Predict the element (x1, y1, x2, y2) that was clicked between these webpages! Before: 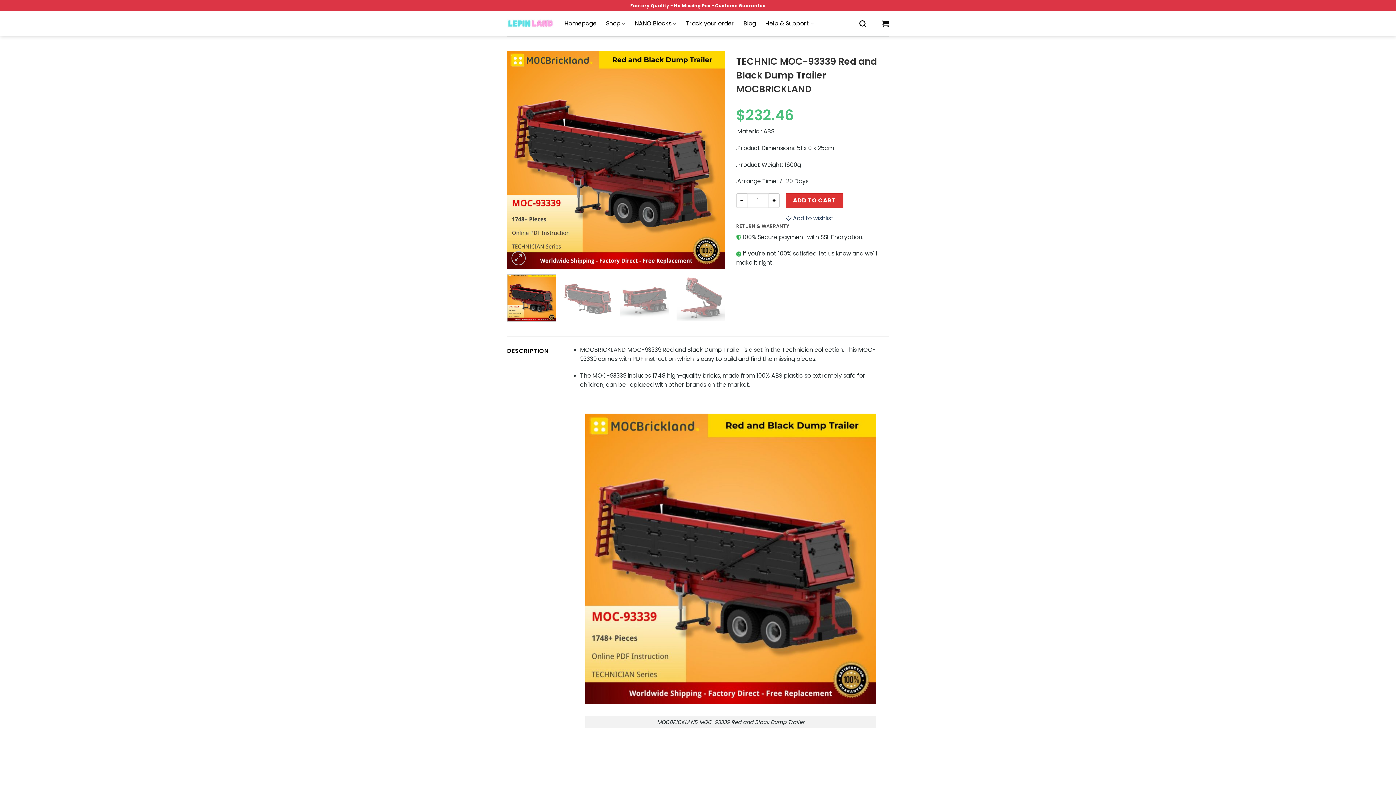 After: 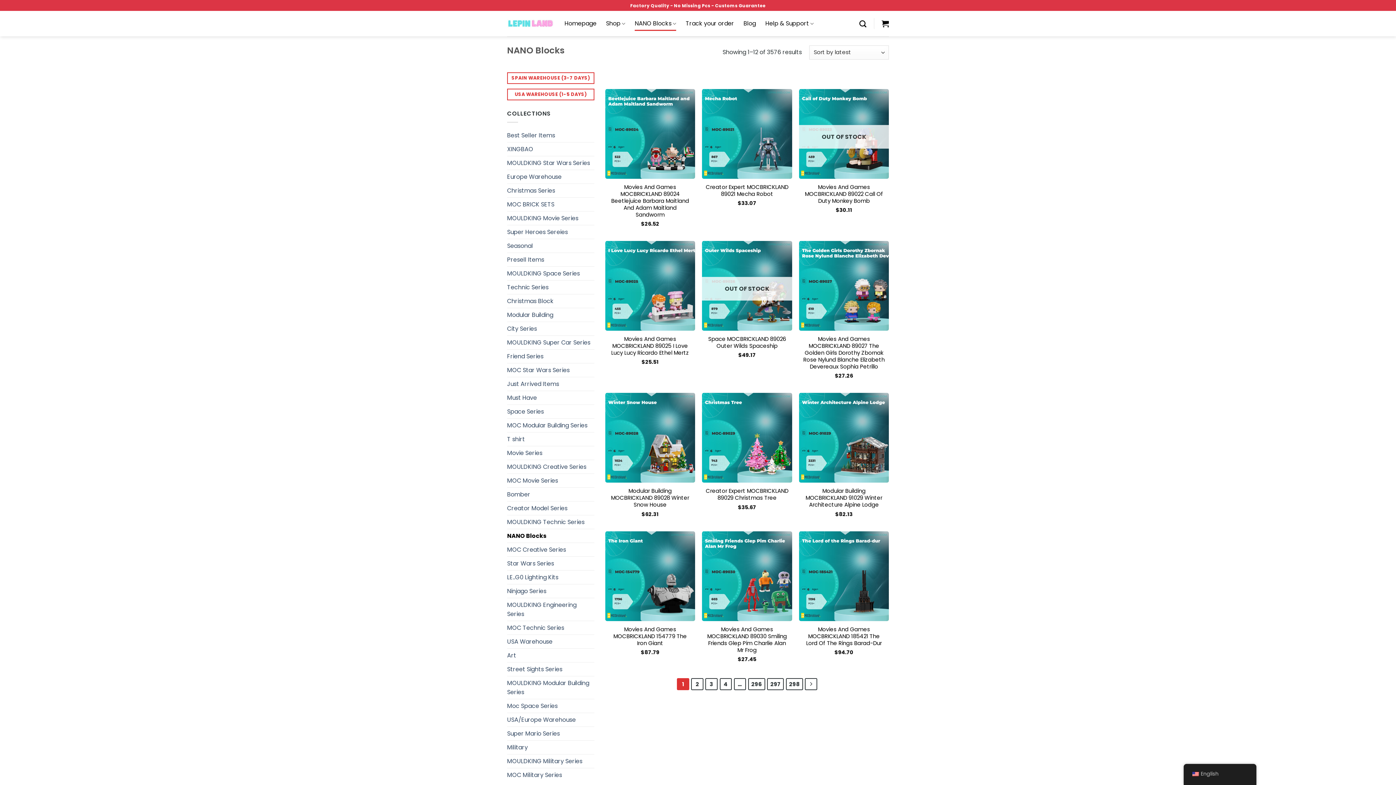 Action: bbox: (634, 16, 676, 30) label: NANO Blocks